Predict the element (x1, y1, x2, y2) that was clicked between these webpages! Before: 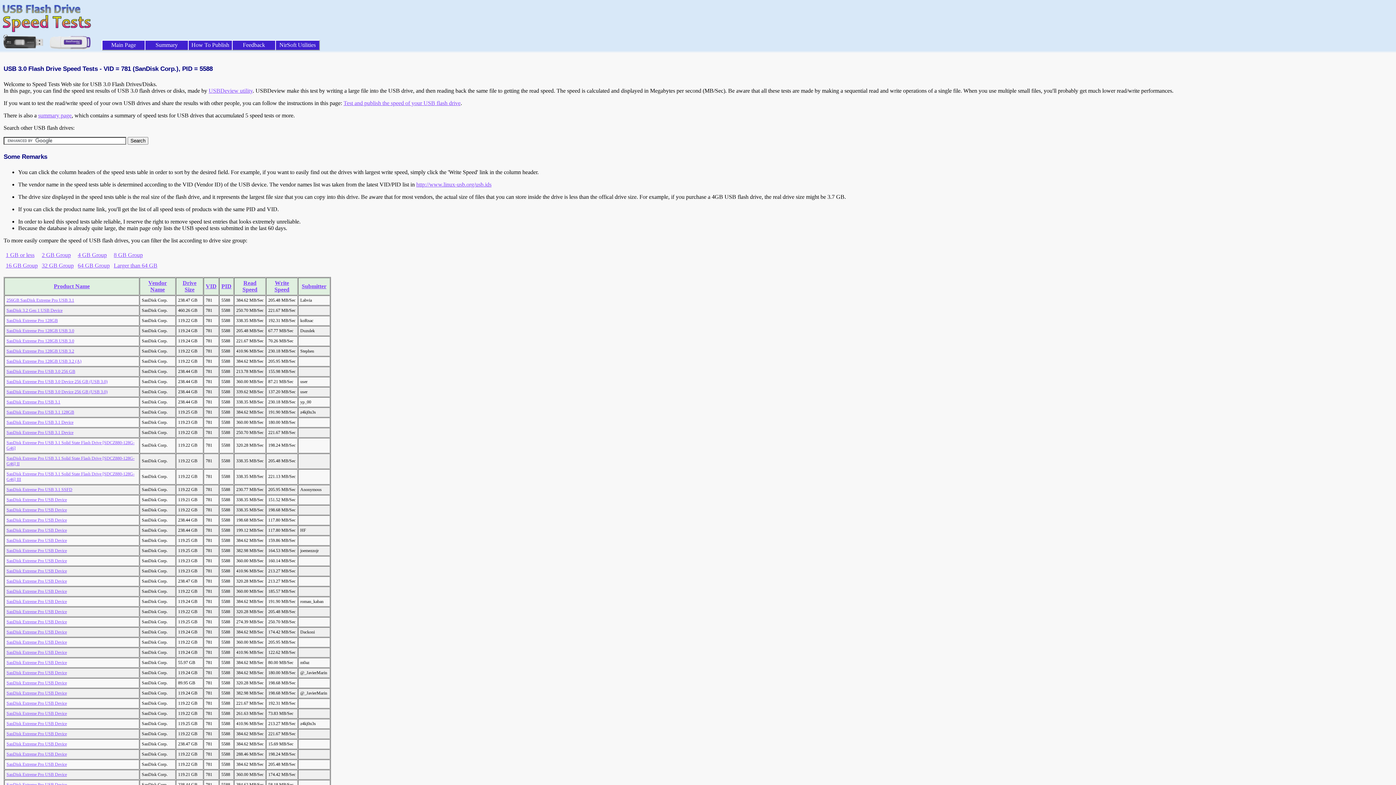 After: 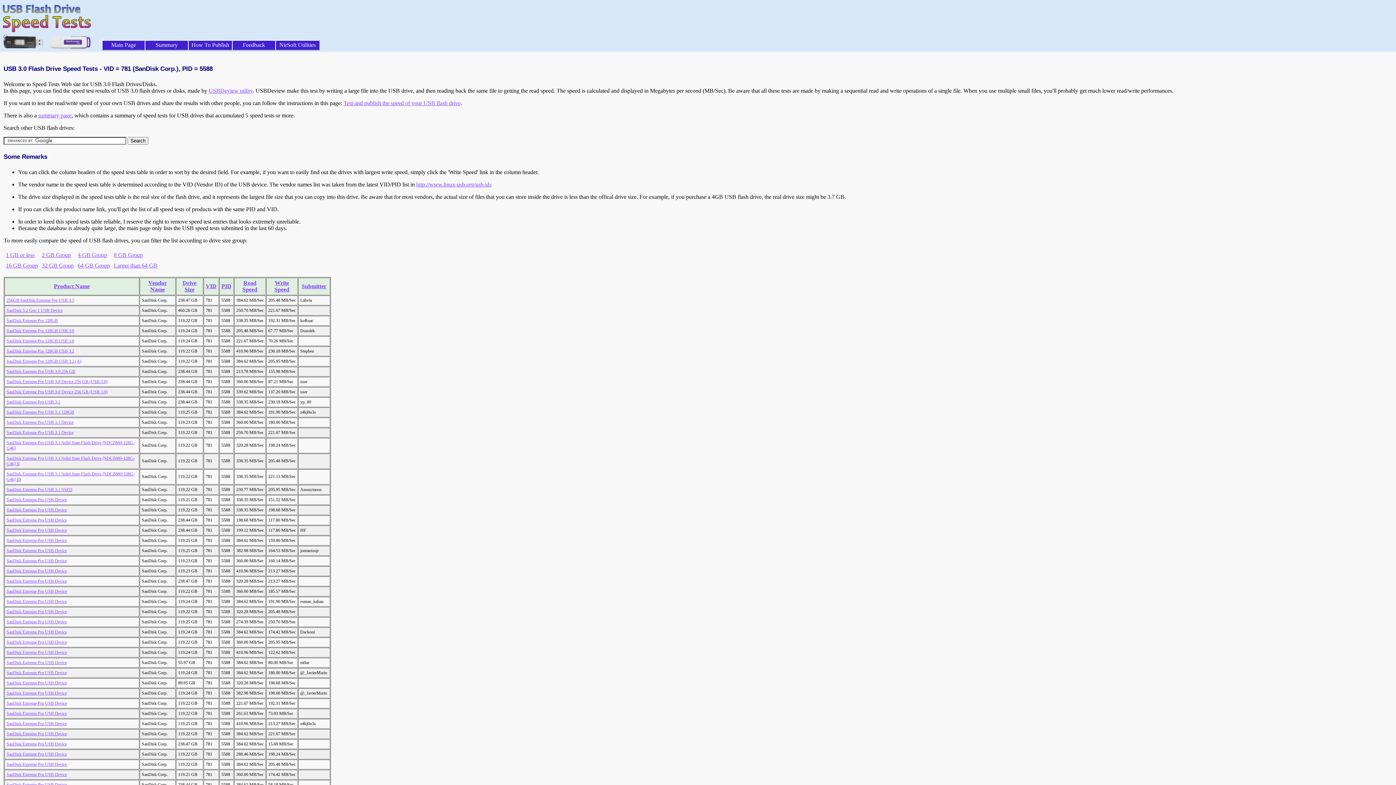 Action: label: SanDisk Extreme Pro USB Device bbox: (6, 517, 66, 522)